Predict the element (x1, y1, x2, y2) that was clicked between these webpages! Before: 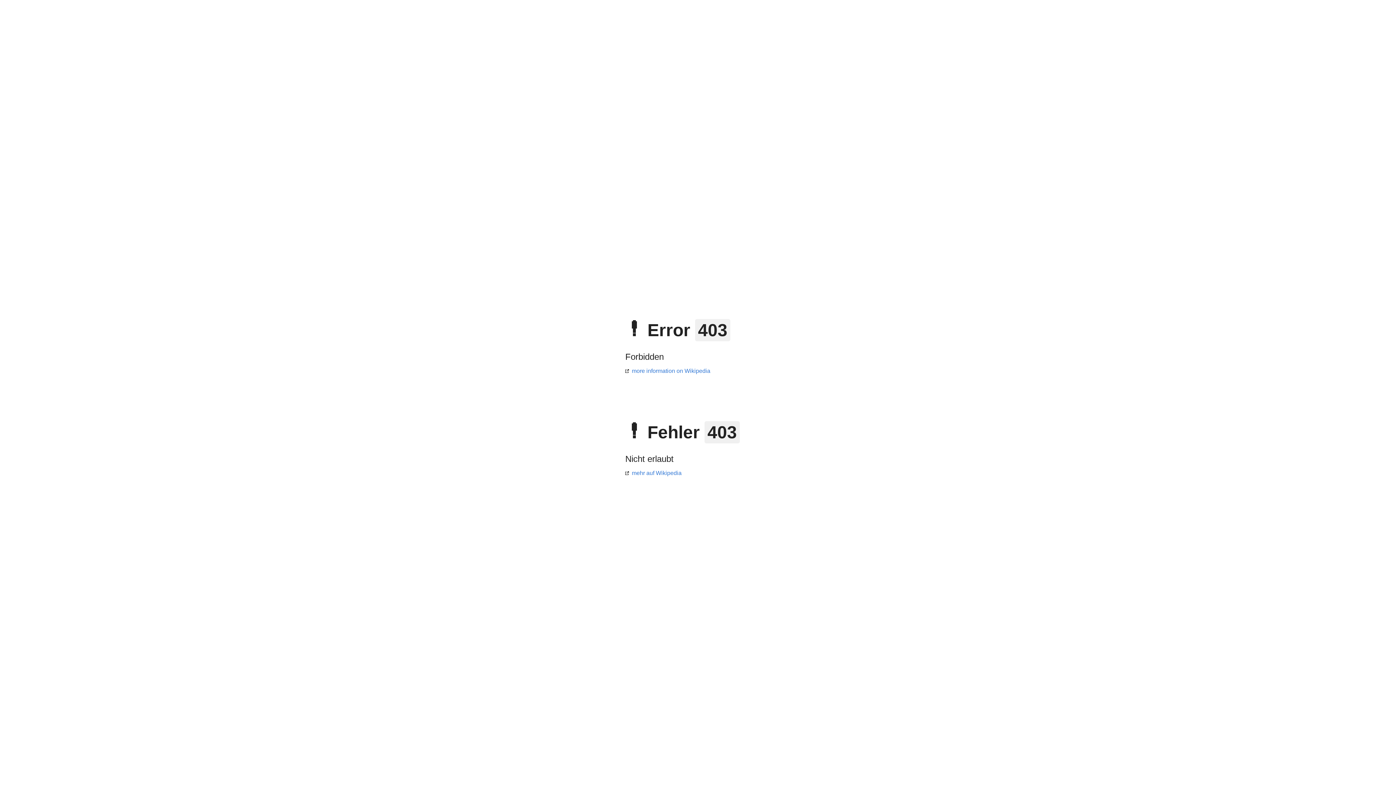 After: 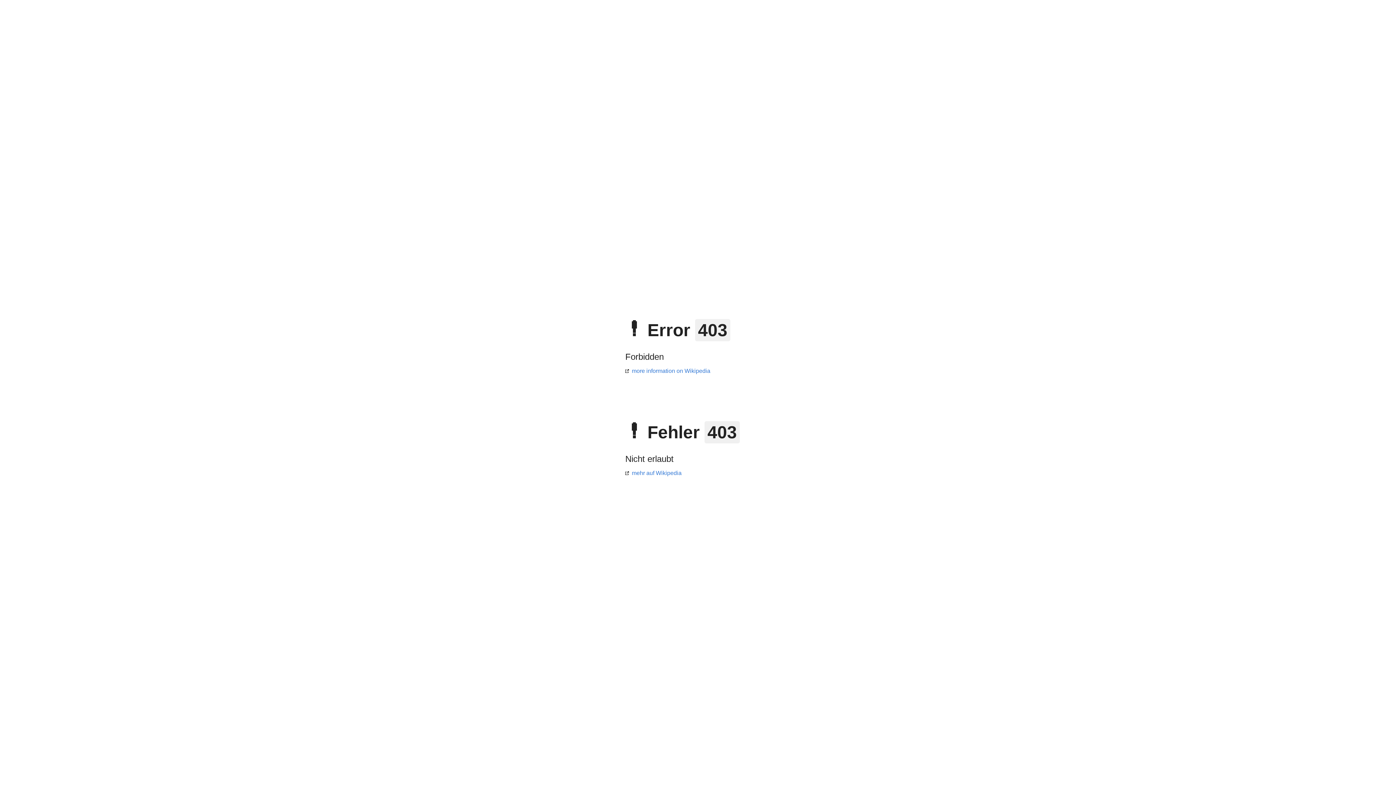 Action: label: more information on Wikipedia bbox: (625, 368, 710, 374)